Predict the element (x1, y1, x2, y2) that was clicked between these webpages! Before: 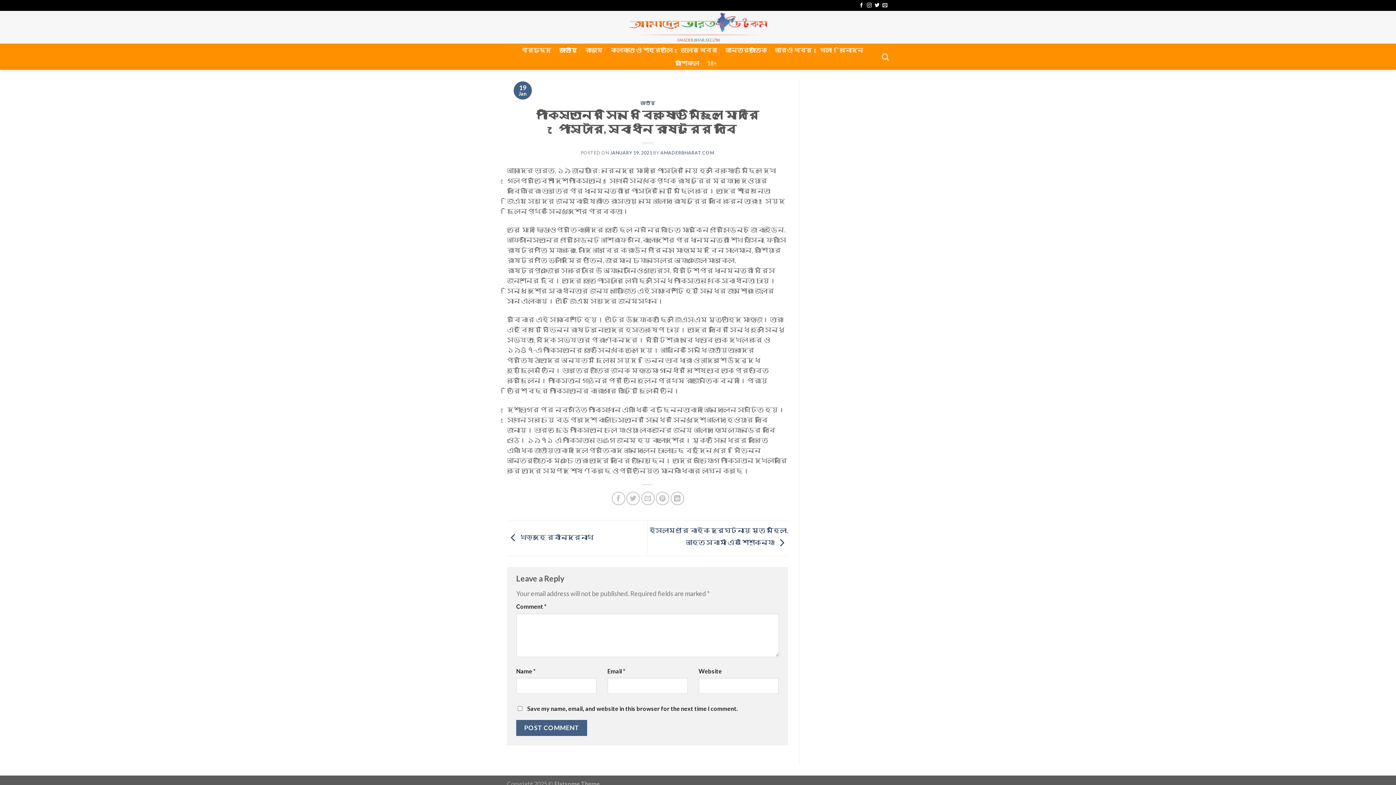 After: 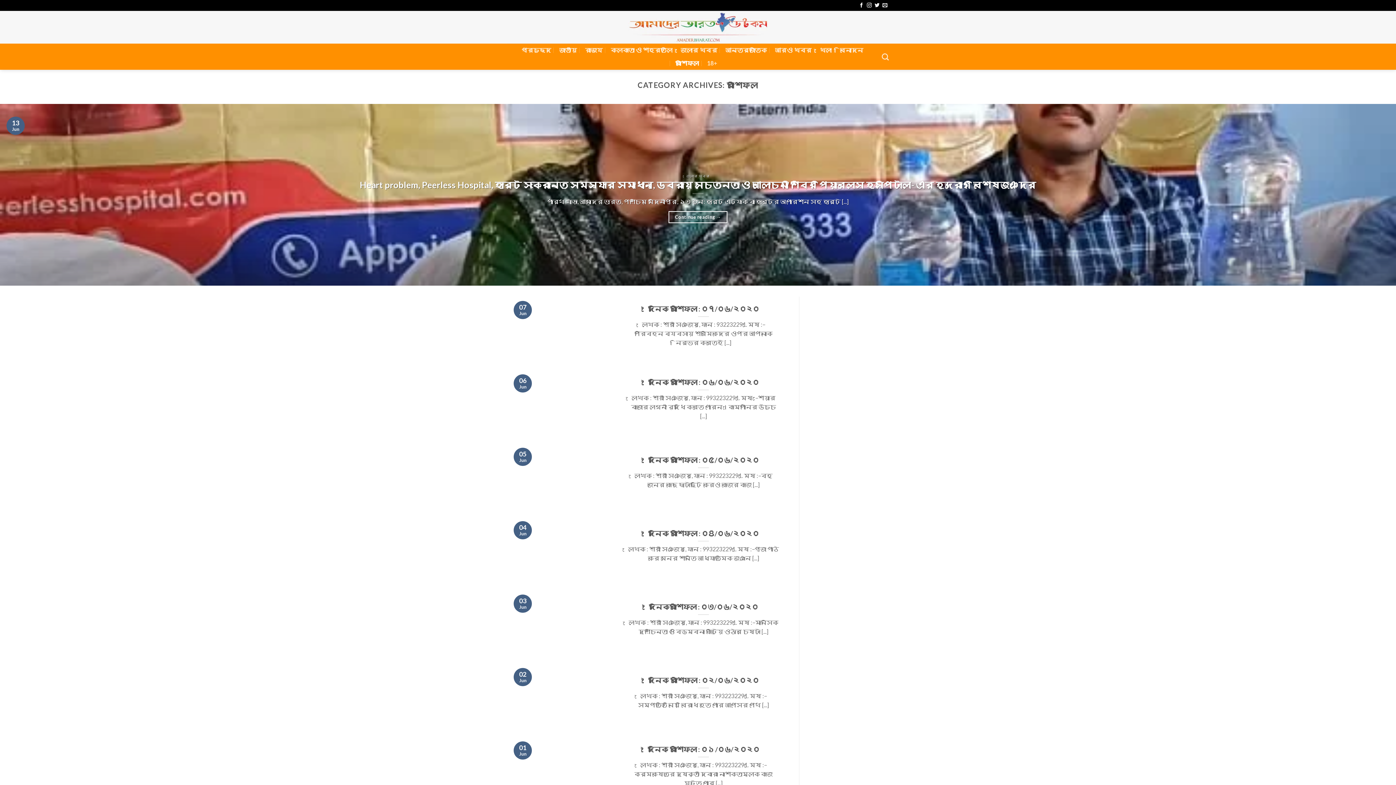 Action: label: রাশিফল bbox: (675, 56, 699, 69)